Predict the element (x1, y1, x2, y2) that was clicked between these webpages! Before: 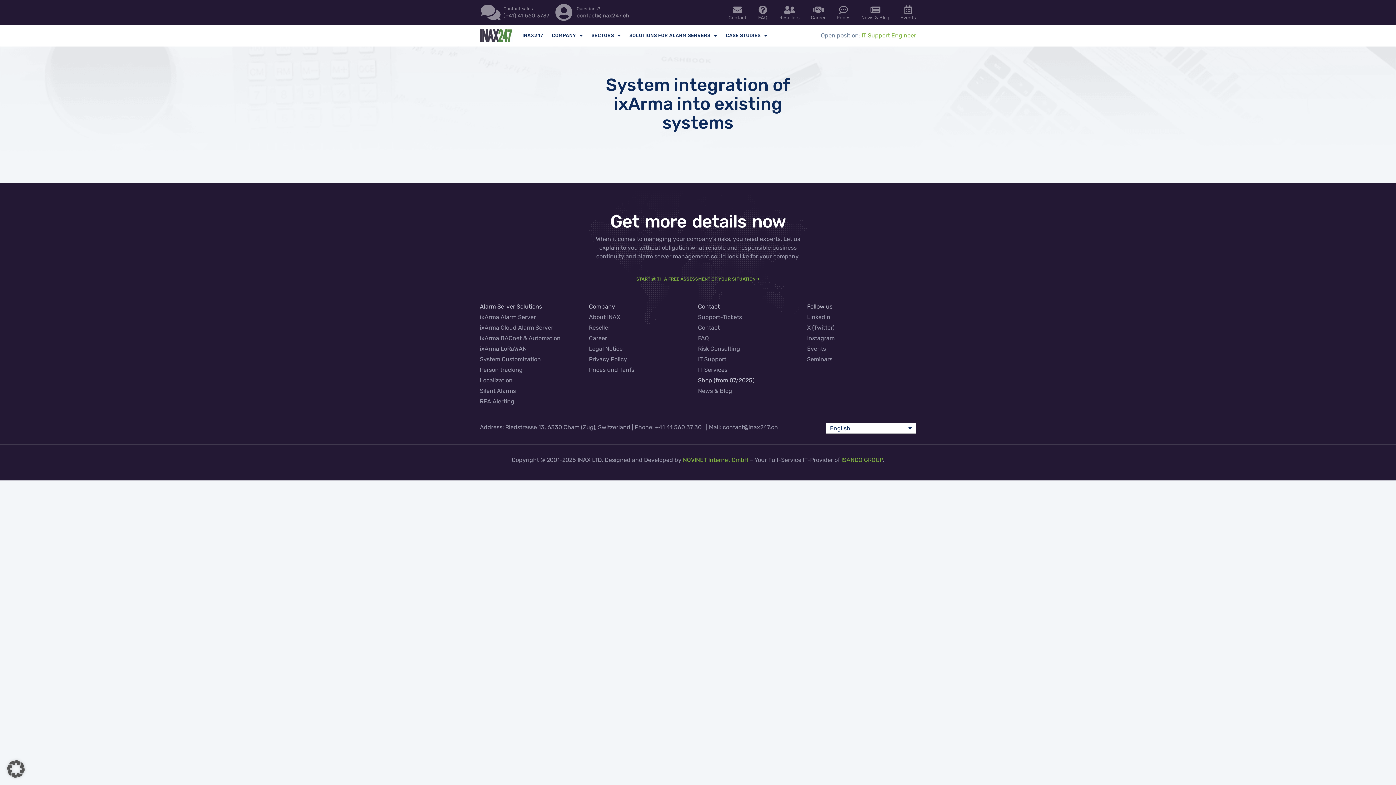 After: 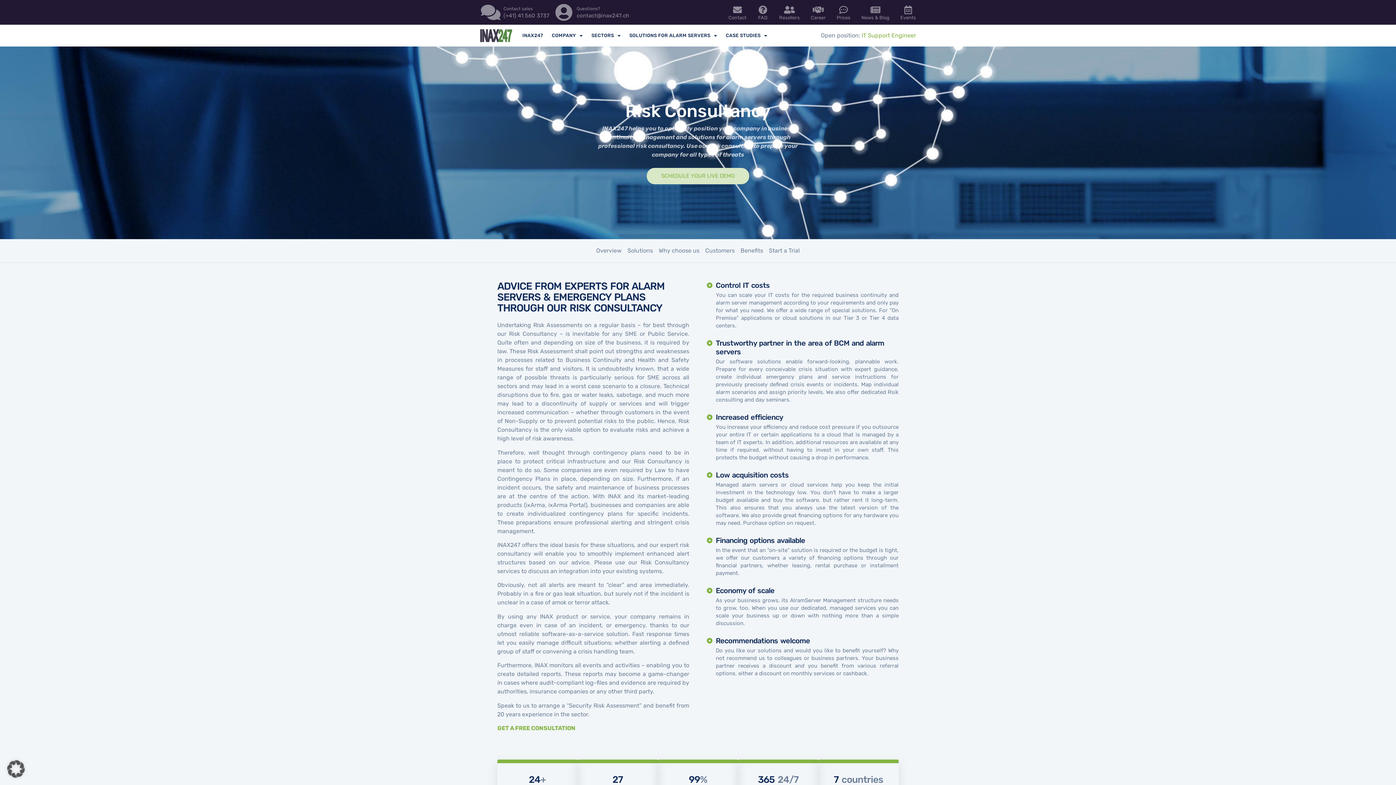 Action: bbox: (698, 345, 807, 352) label: Risk Consulting